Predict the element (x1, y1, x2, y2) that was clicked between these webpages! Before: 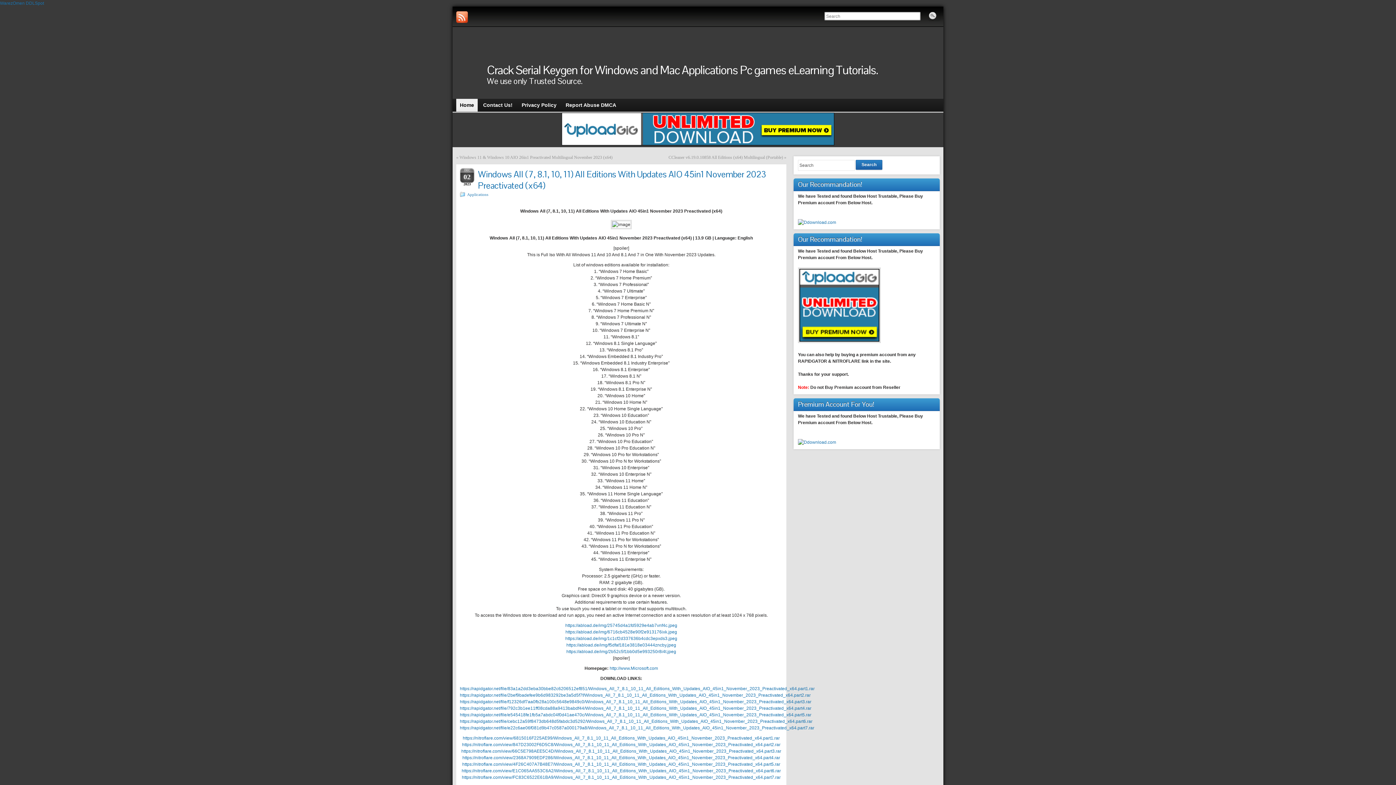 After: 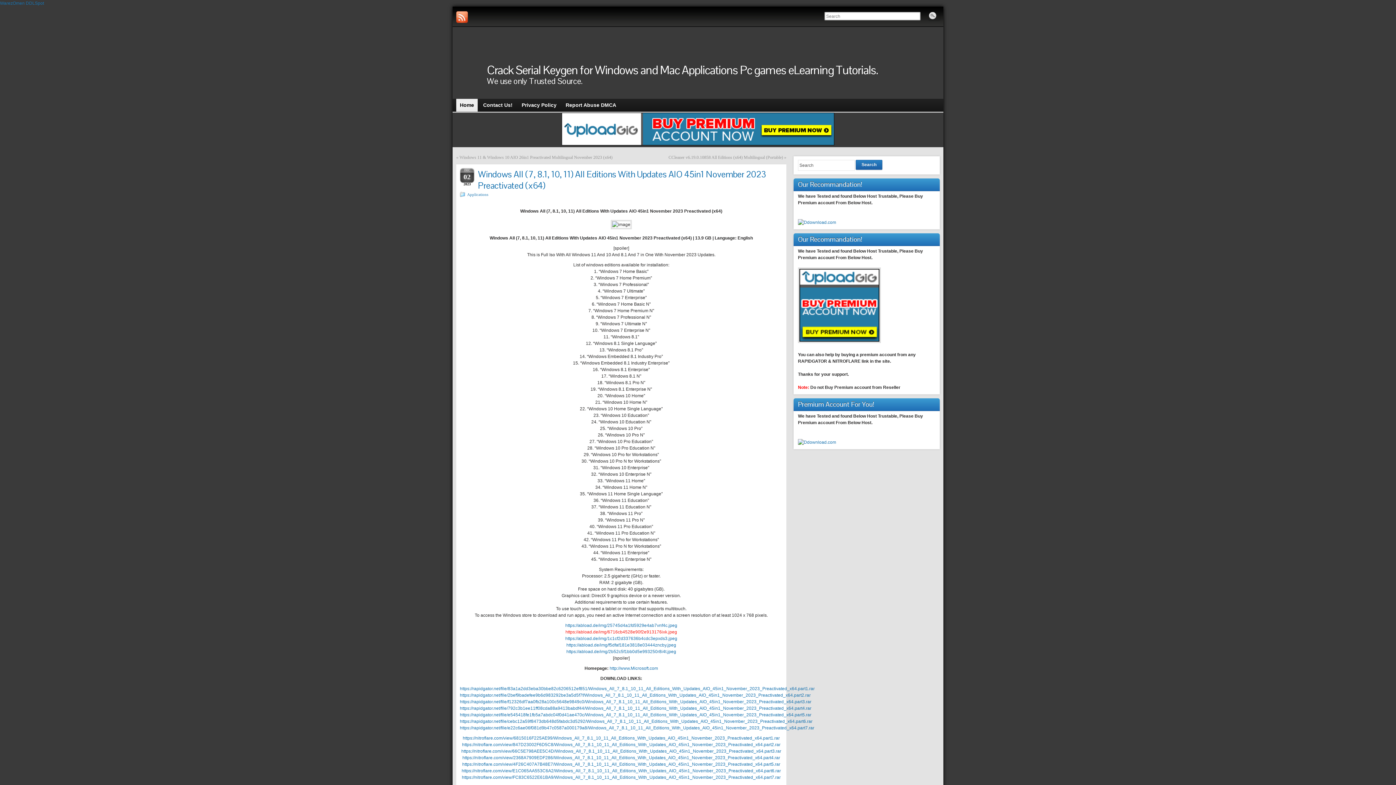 Action: label: https://abload.de/img/6716cb4528e90f2e913176ixk.jpeg bbox: (565, 629, 677, 634)